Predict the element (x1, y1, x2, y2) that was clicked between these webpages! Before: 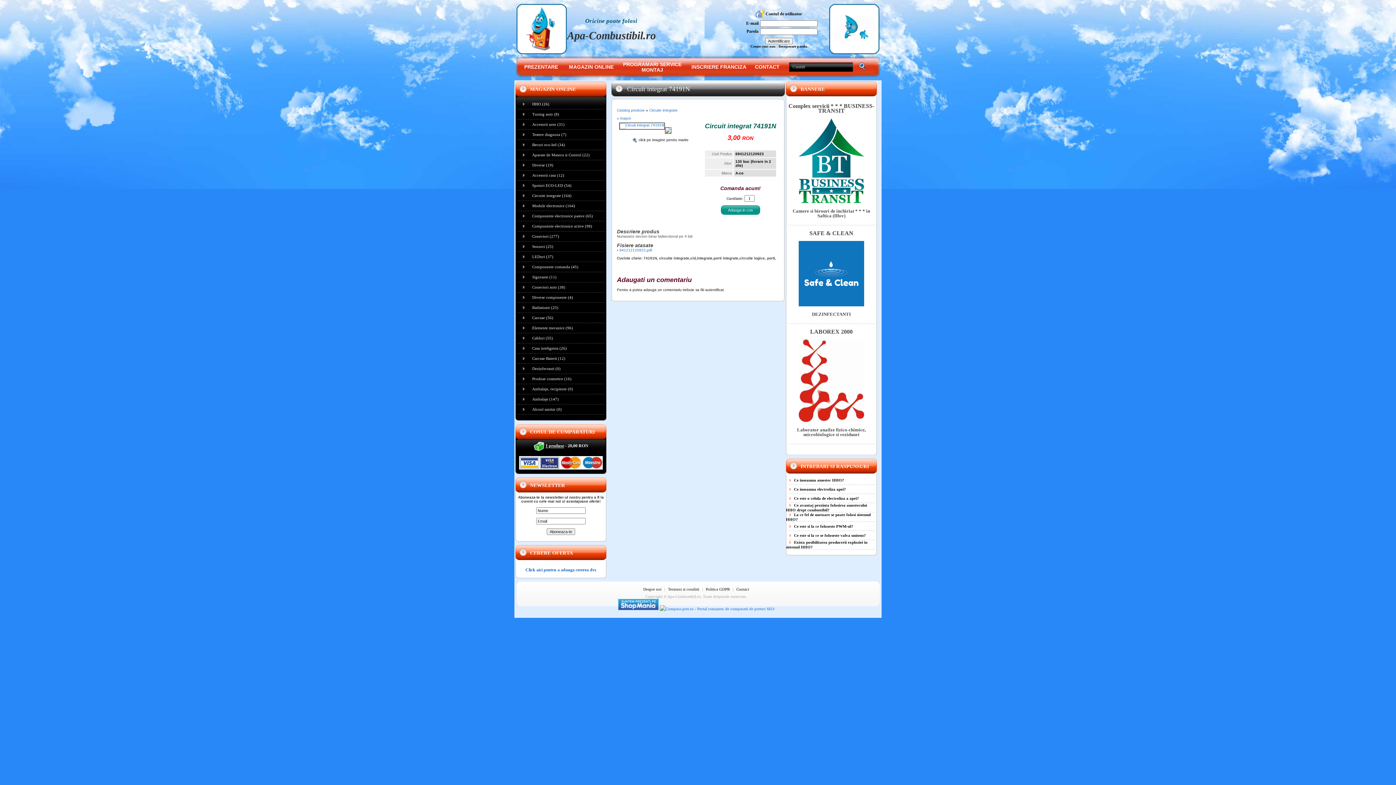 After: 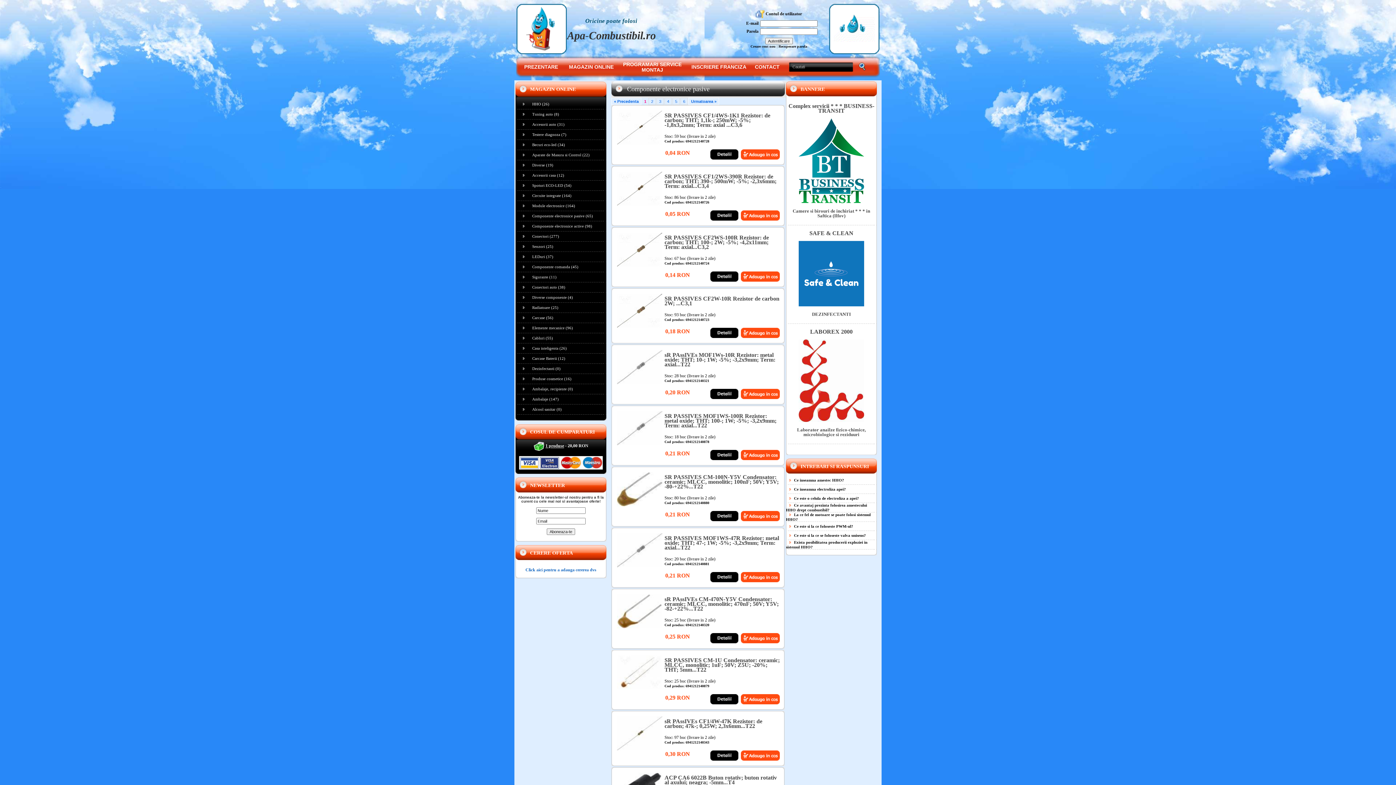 Action: bbox: (532, 213, 593, 218) label: Componente electronice pasive (65)